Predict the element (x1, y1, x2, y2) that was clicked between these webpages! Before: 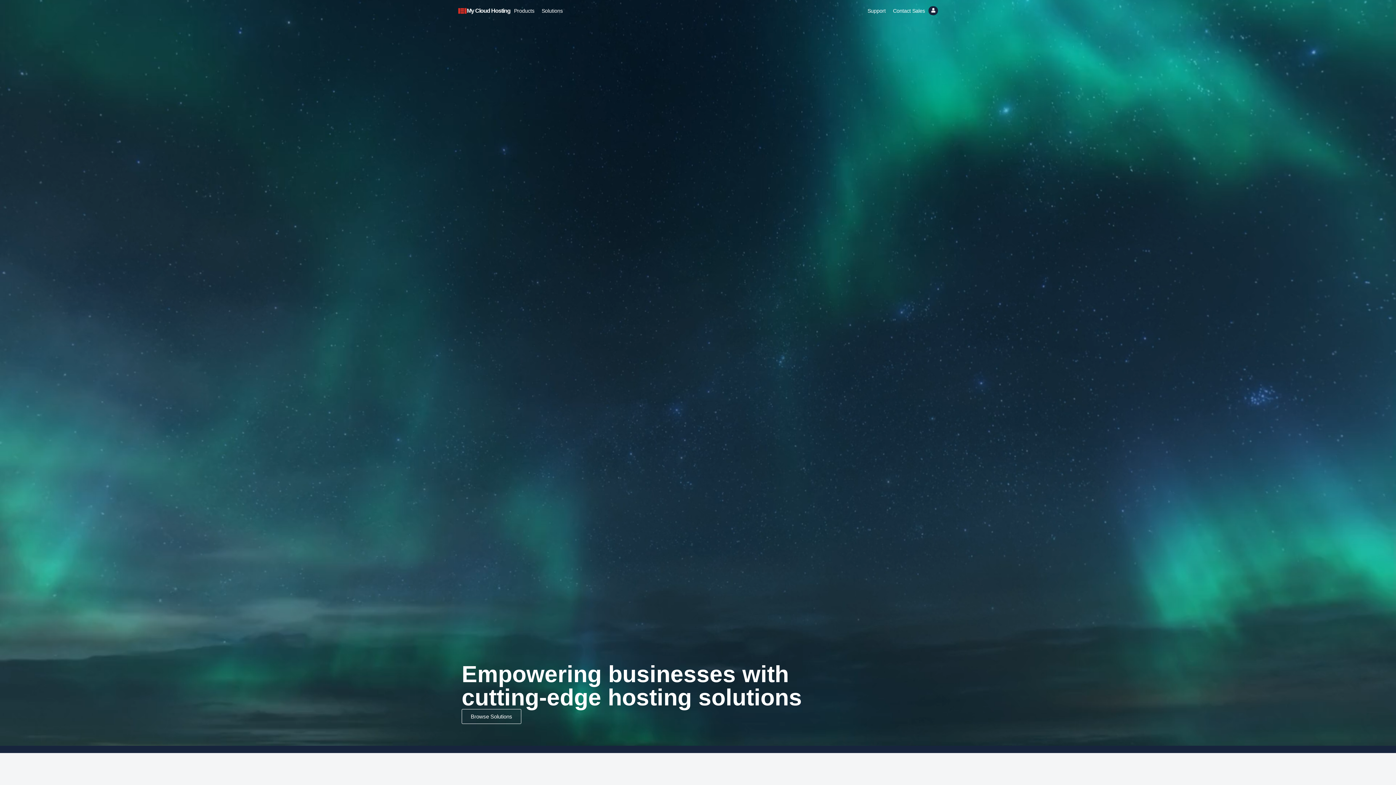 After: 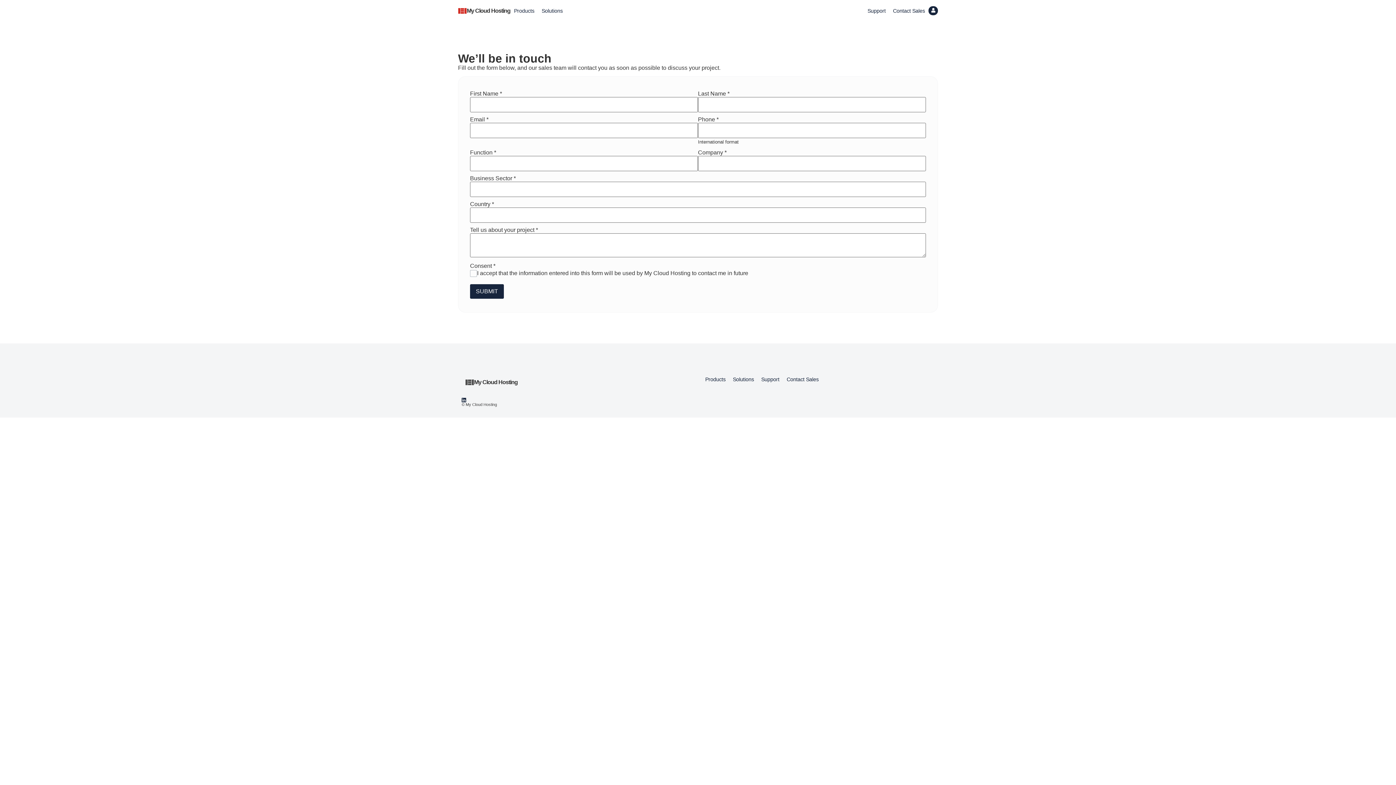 Action: bbox: (893, 7, 925, 14) label: Contact Sales